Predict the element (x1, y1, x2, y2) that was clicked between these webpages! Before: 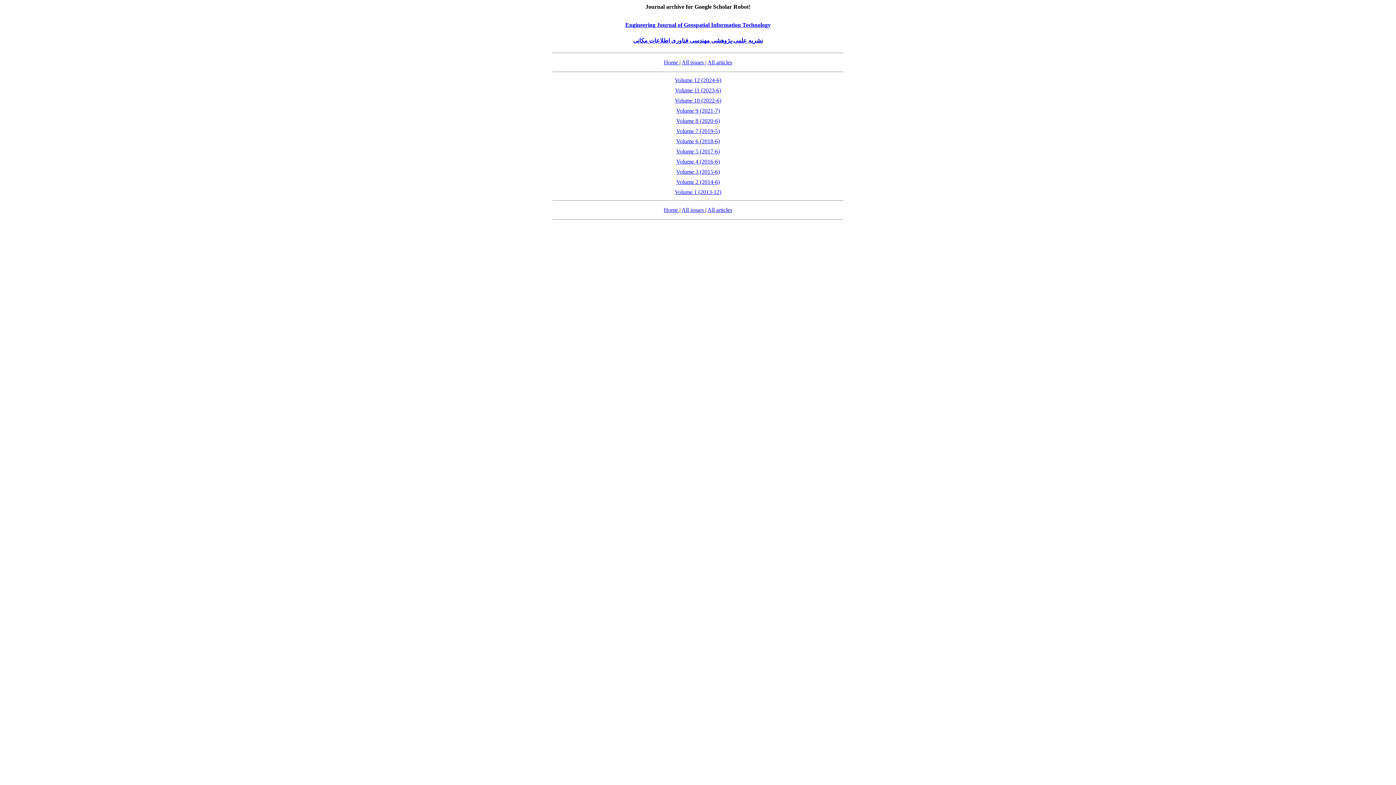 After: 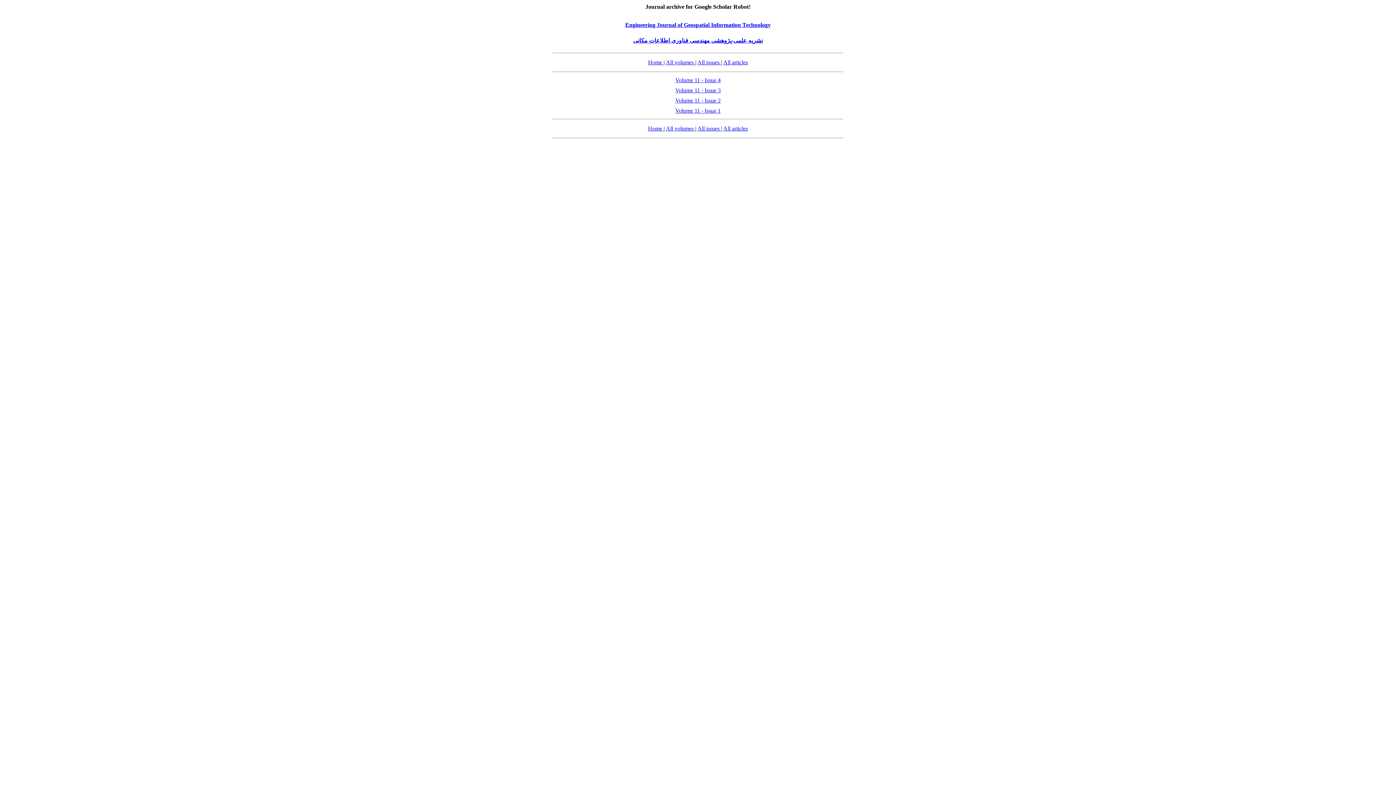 Action: label: Volume 11 (2023-6) bbox: (675, 87, 721, 93)